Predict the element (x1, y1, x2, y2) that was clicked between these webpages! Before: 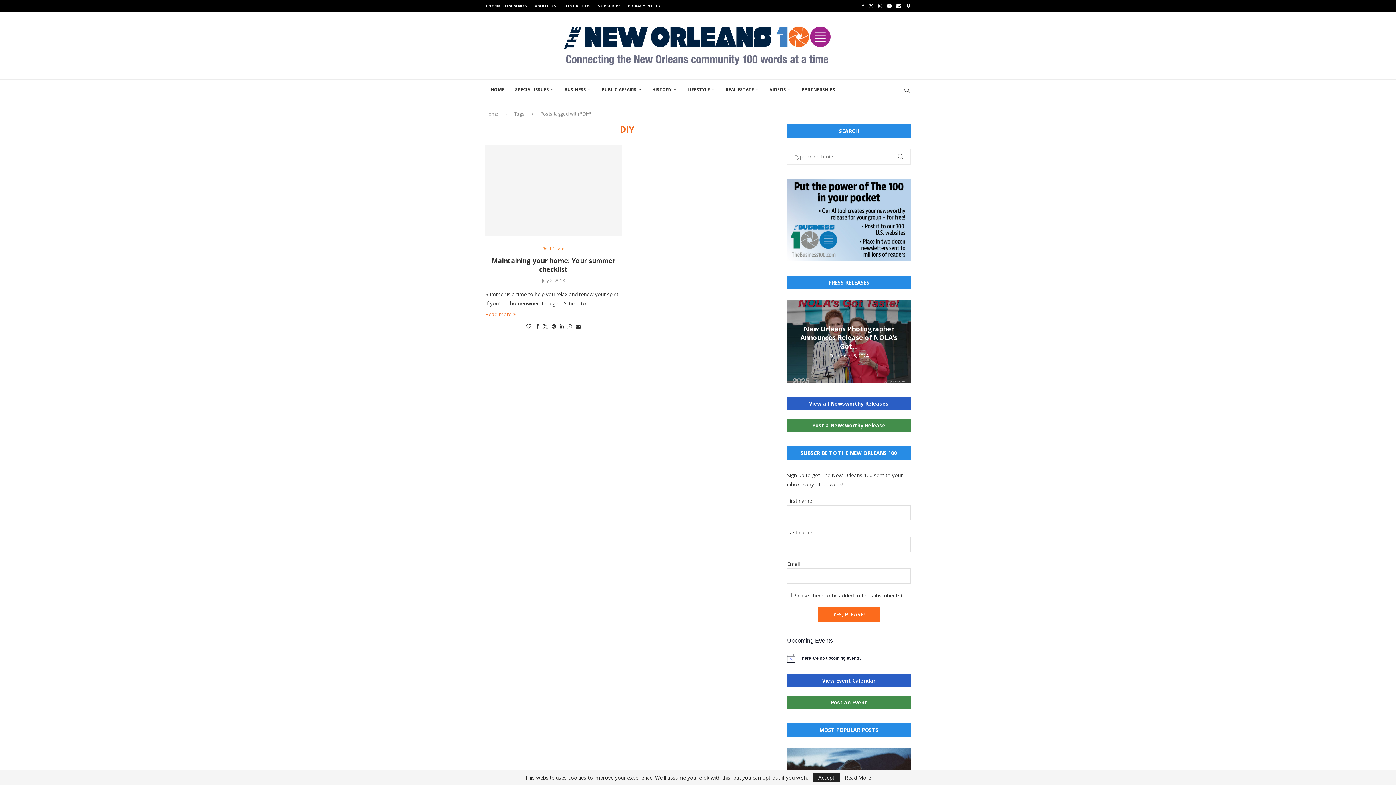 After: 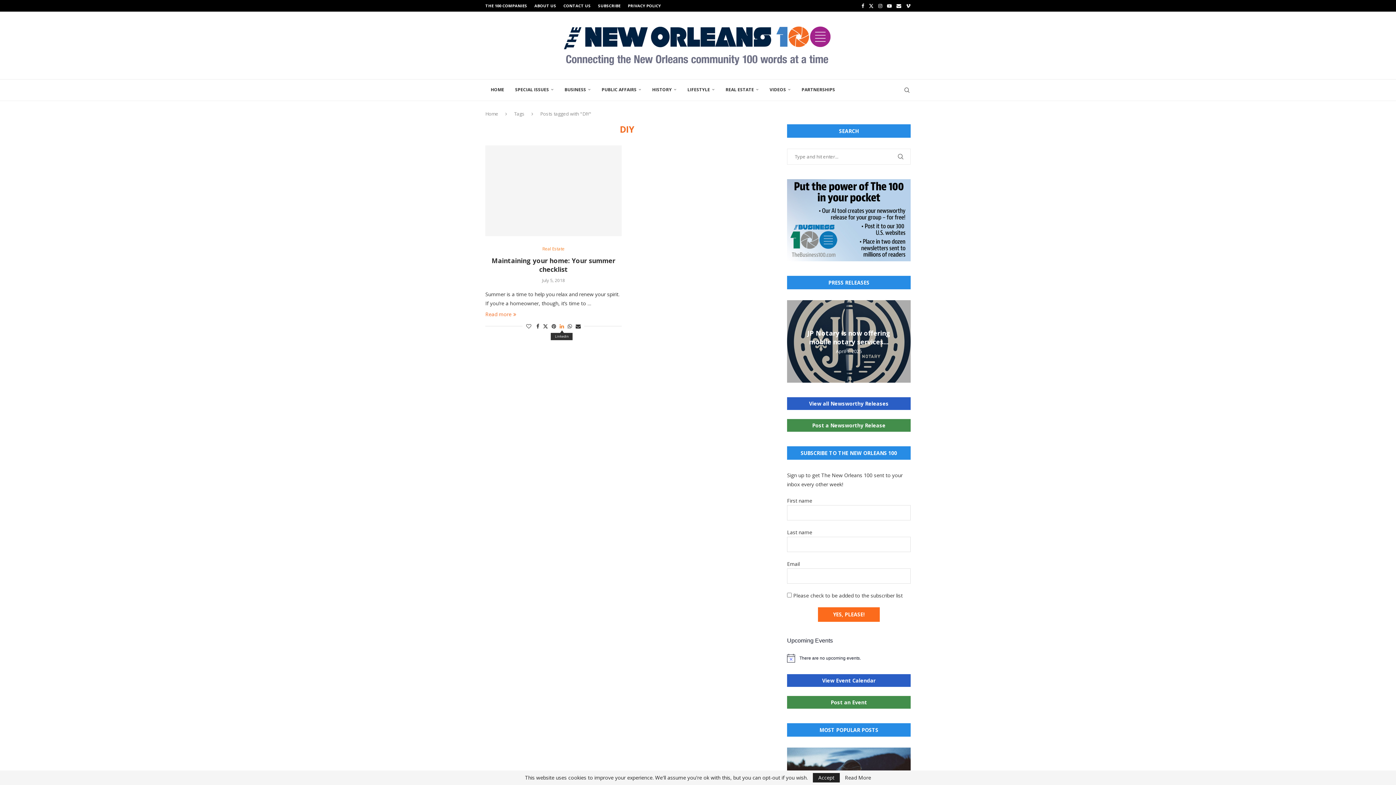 Action: bbox: (559, 323, 564, 329) label: Share on LinkedIn